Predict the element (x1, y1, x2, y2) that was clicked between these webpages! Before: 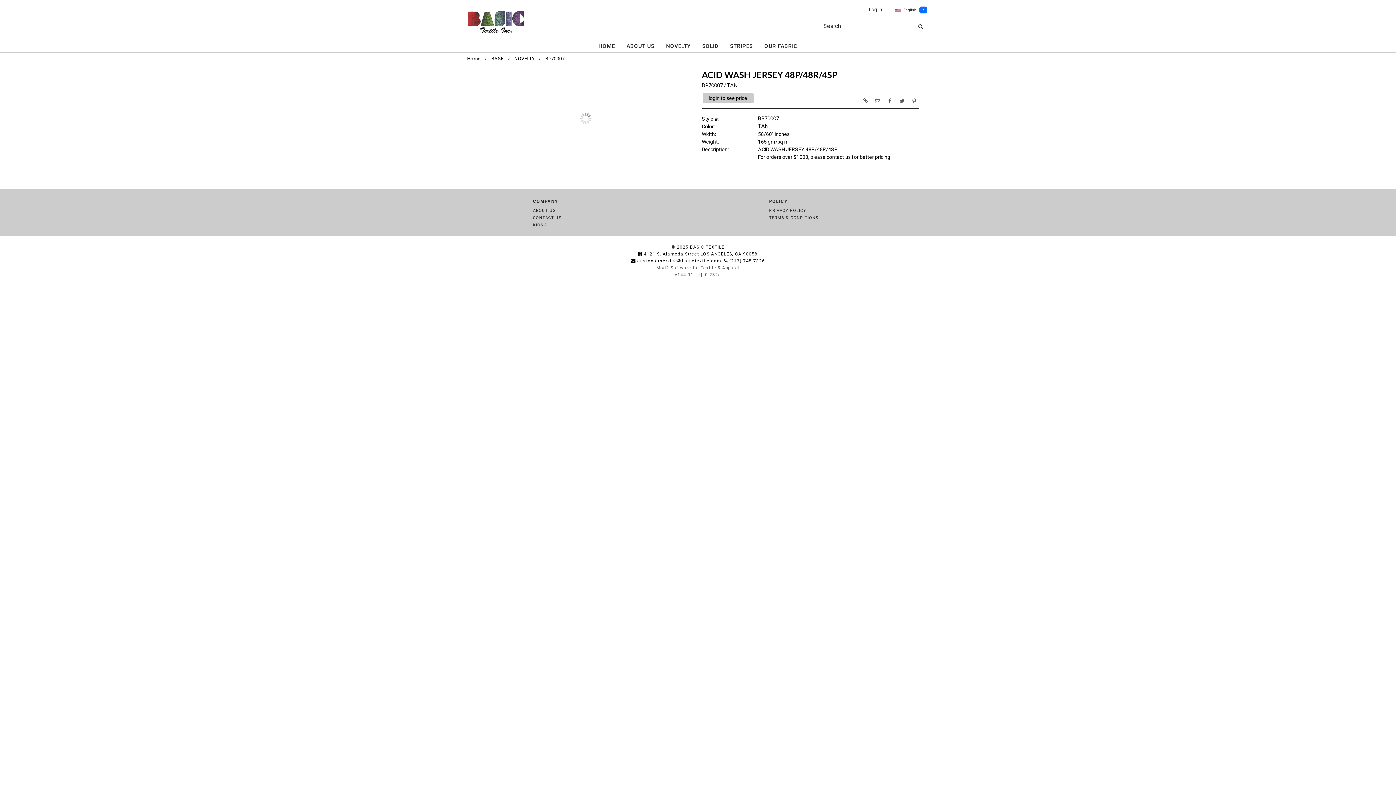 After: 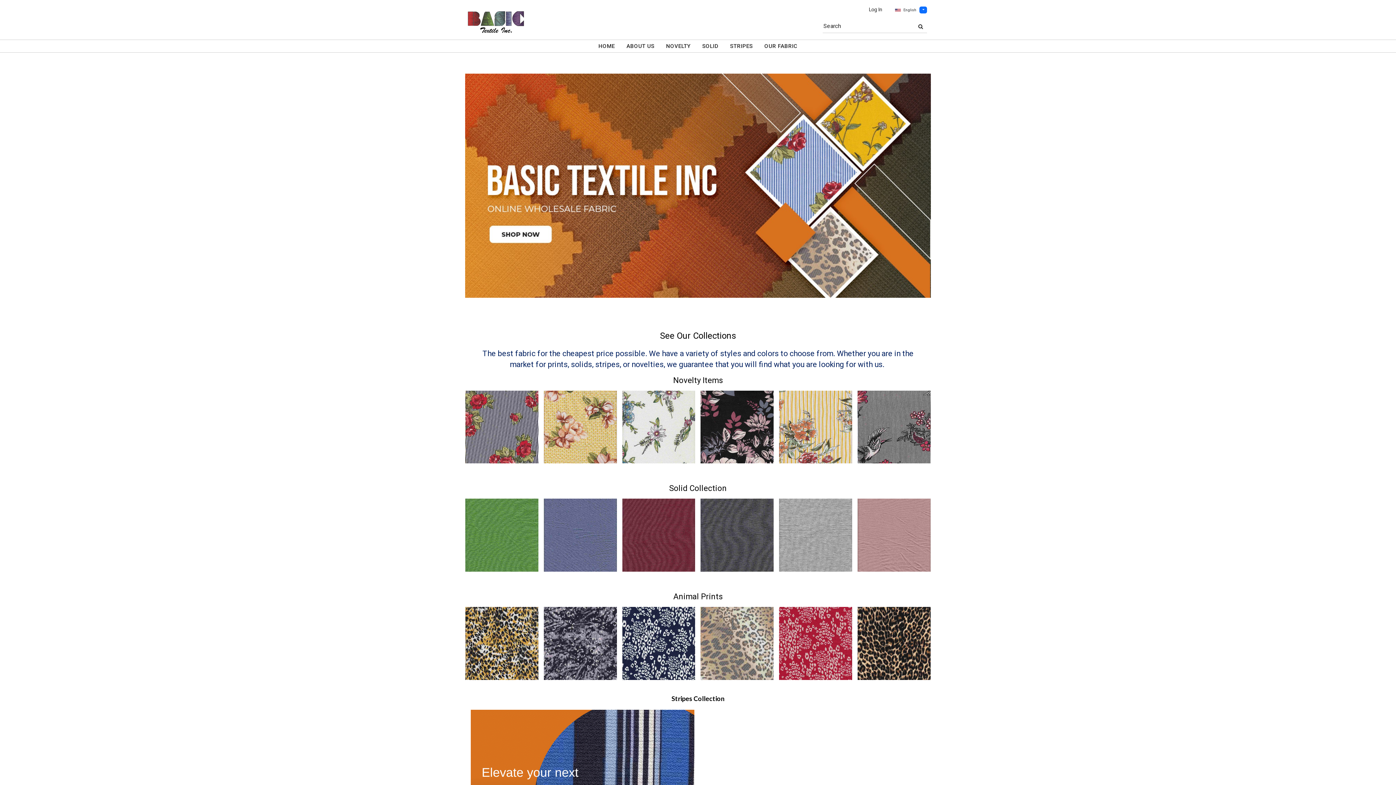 Action: label: BASIC TEXTILE bbox: (690, 244, 724, 249)